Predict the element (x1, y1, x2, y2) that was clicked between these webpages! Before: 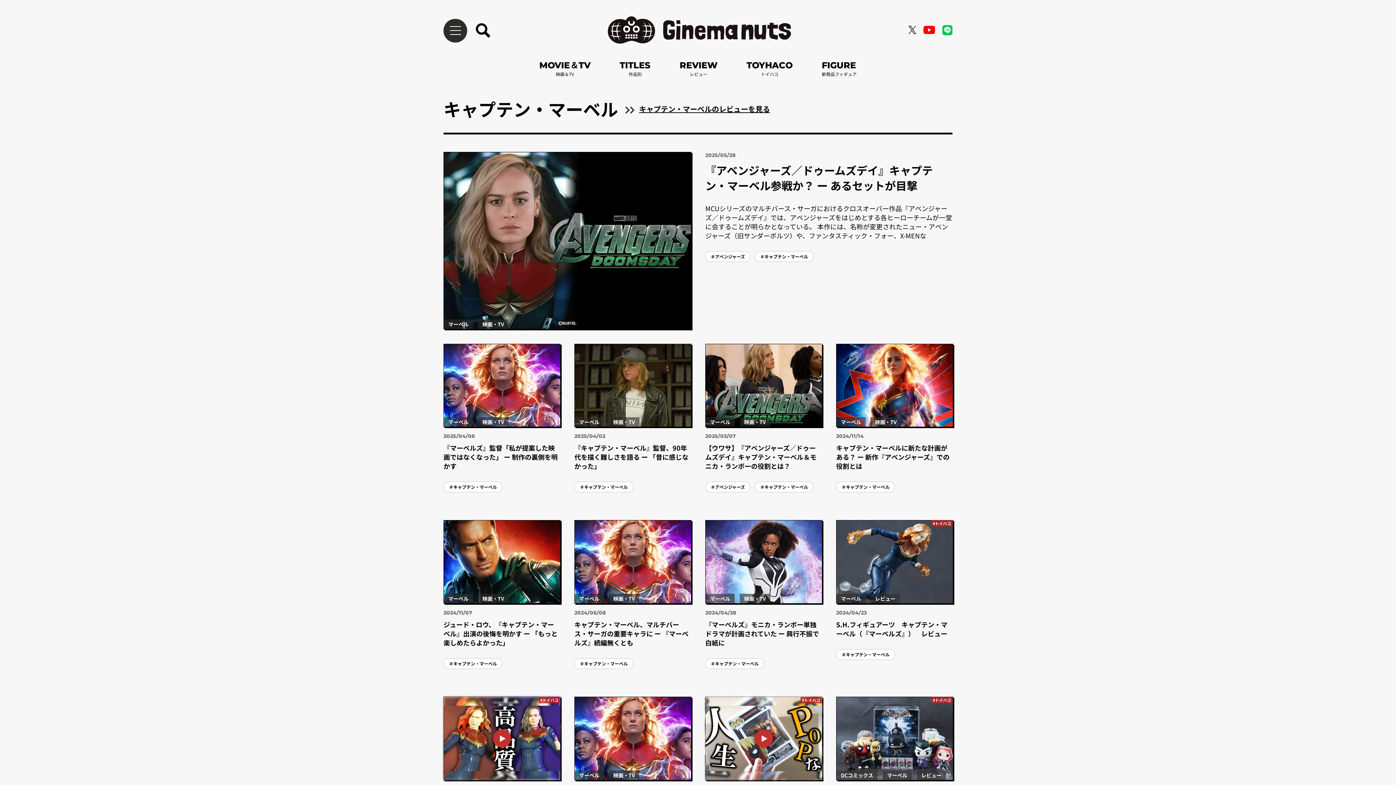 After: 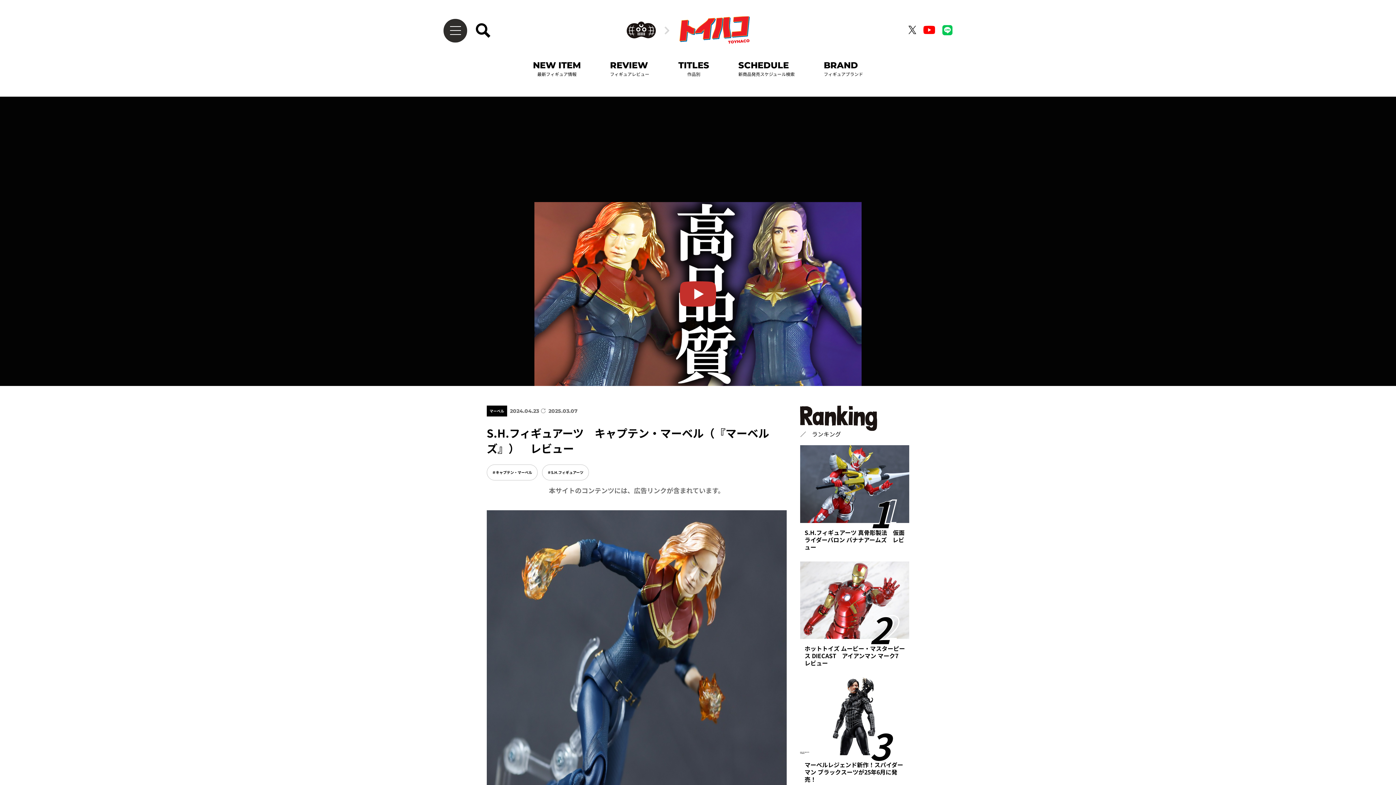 Action: label: S.H.フィギュアーツ　キャプテン・マーベル（『マーベルズ』）　レビュー bbox: (836, 620, 952, 638)